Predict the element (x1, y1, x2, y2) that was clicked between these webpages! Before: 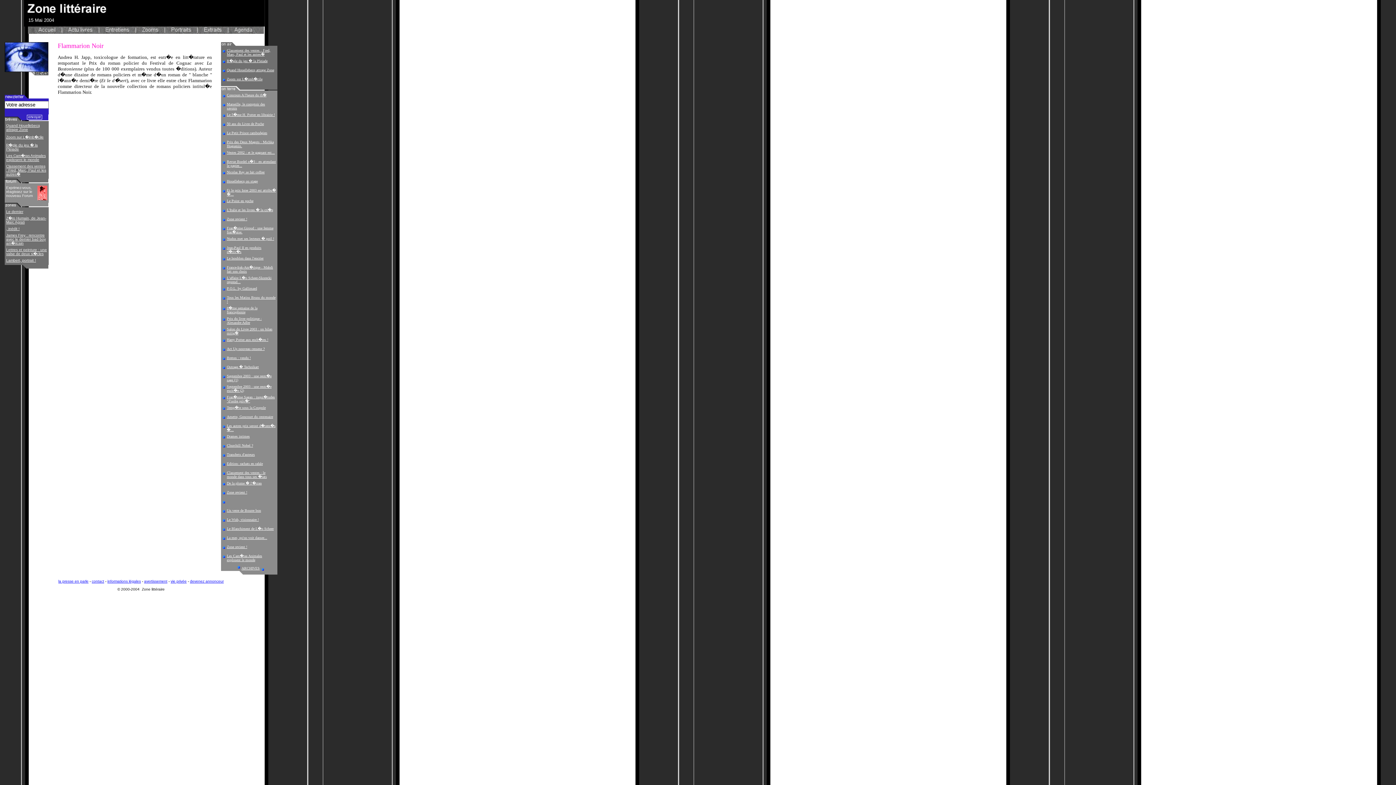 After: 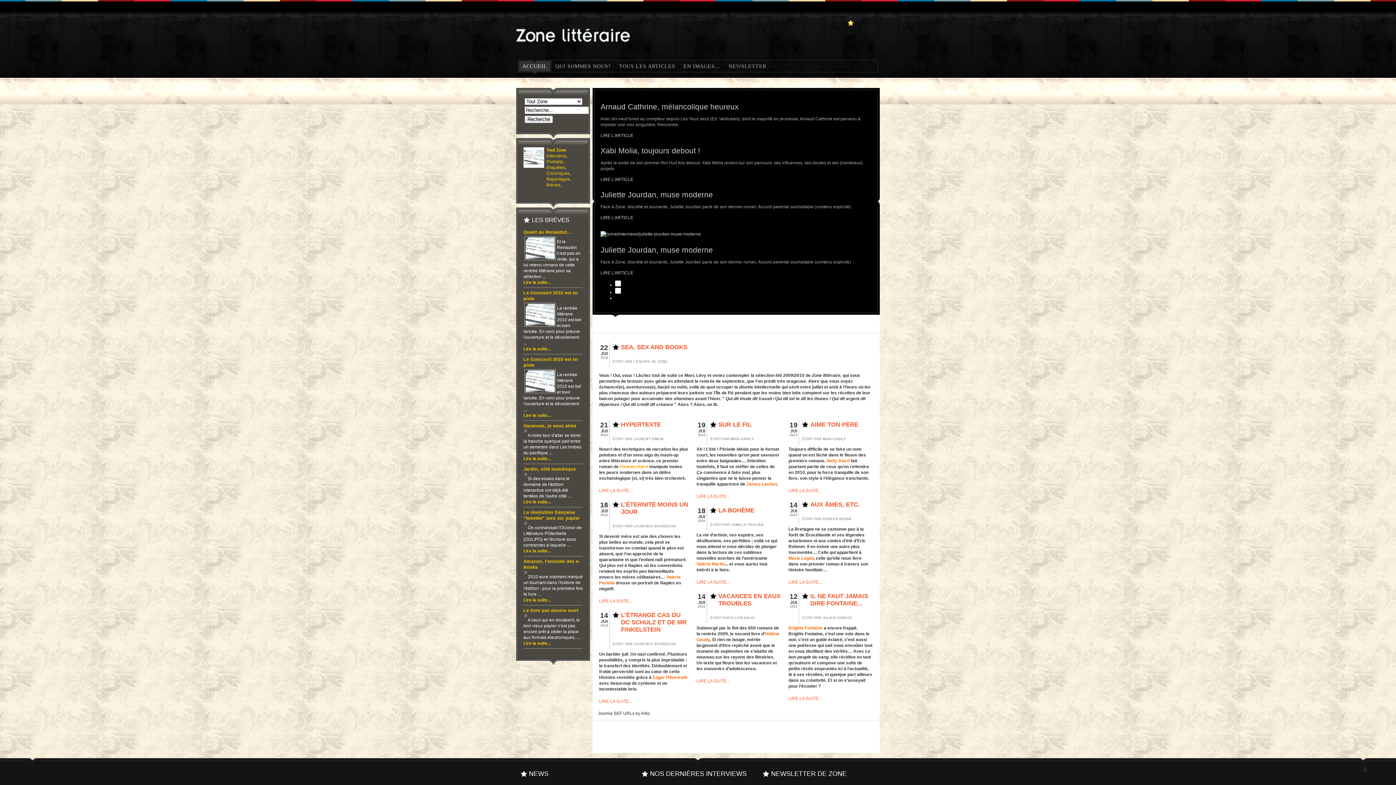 Action: bbox: (136, 28, 165, 34)